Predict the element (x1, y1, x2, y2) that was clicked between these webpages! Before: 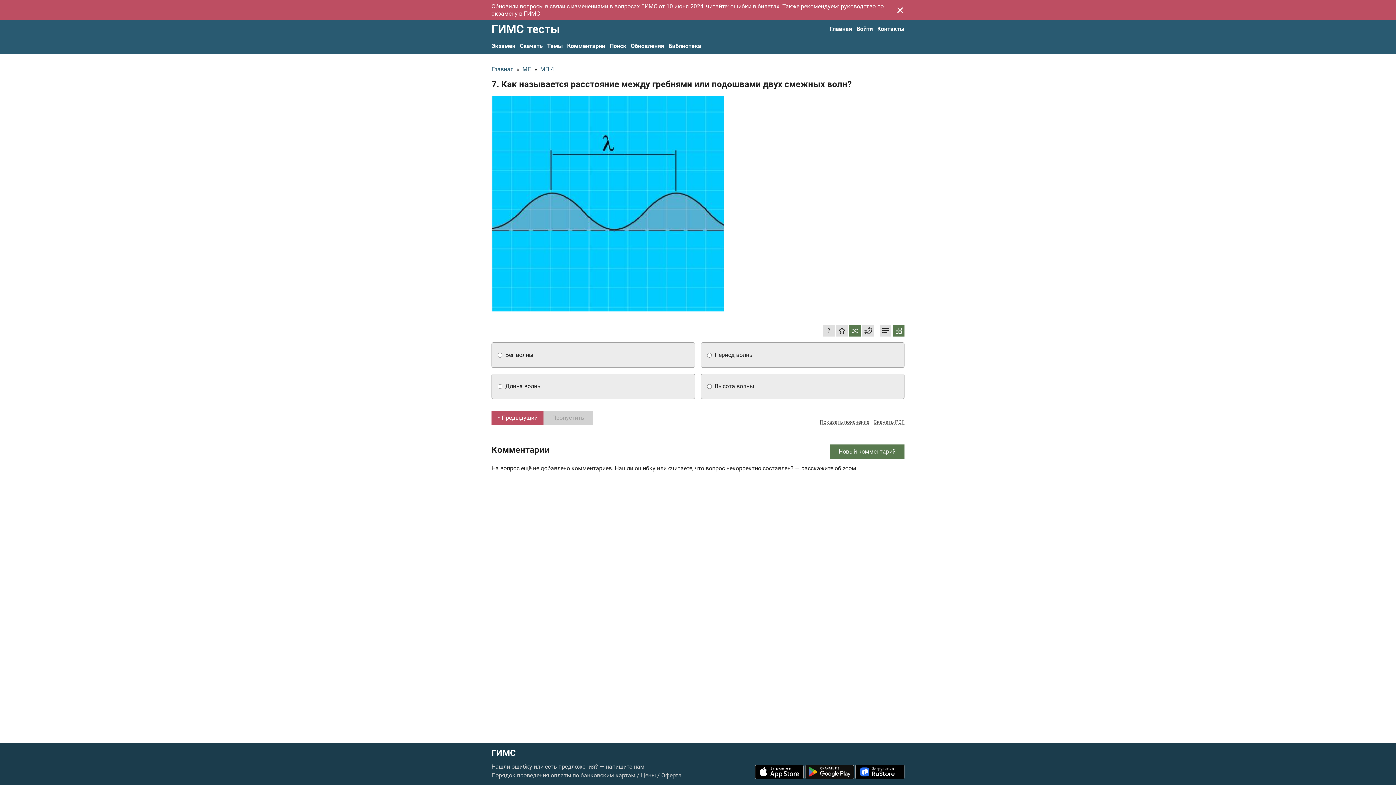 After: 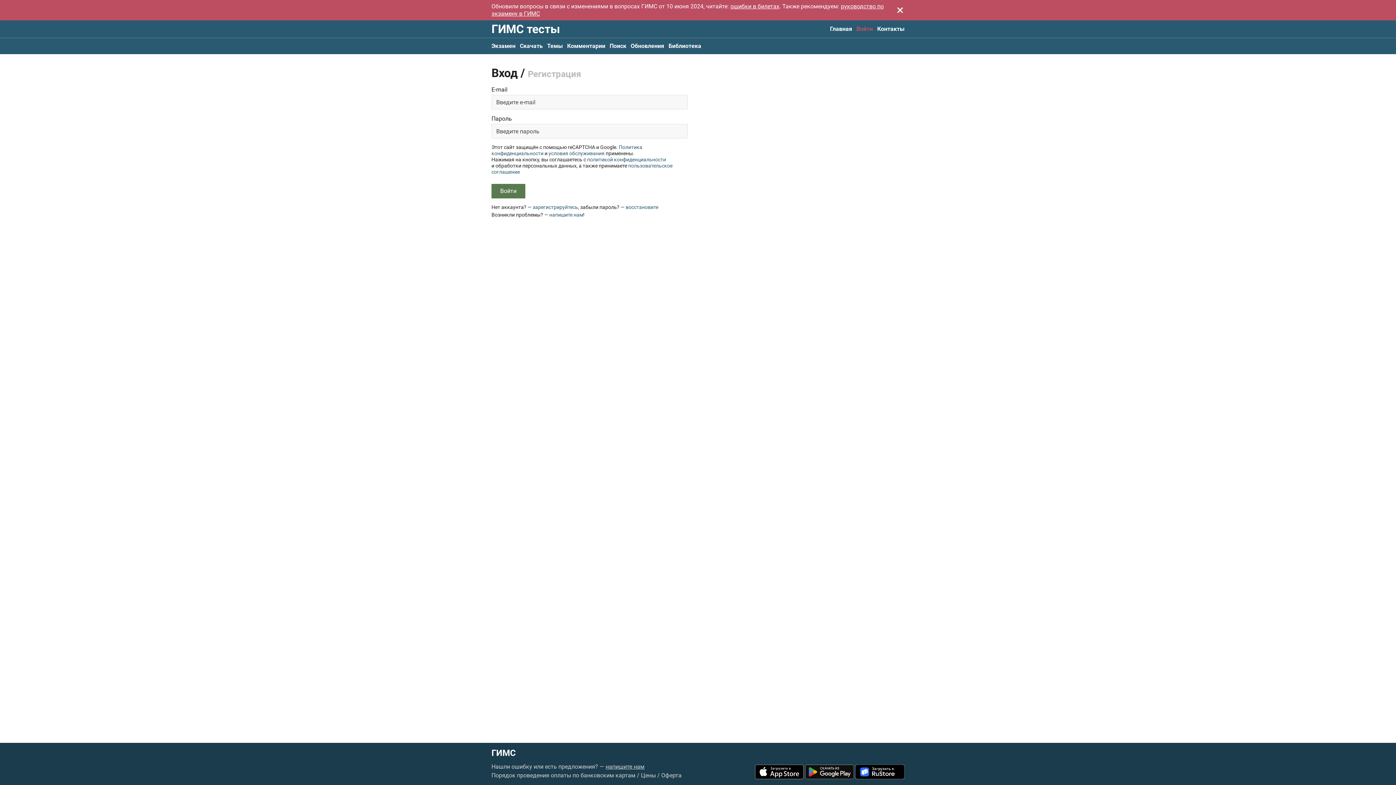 Action: bbox: (856, 21, 873, 37) label: Войти